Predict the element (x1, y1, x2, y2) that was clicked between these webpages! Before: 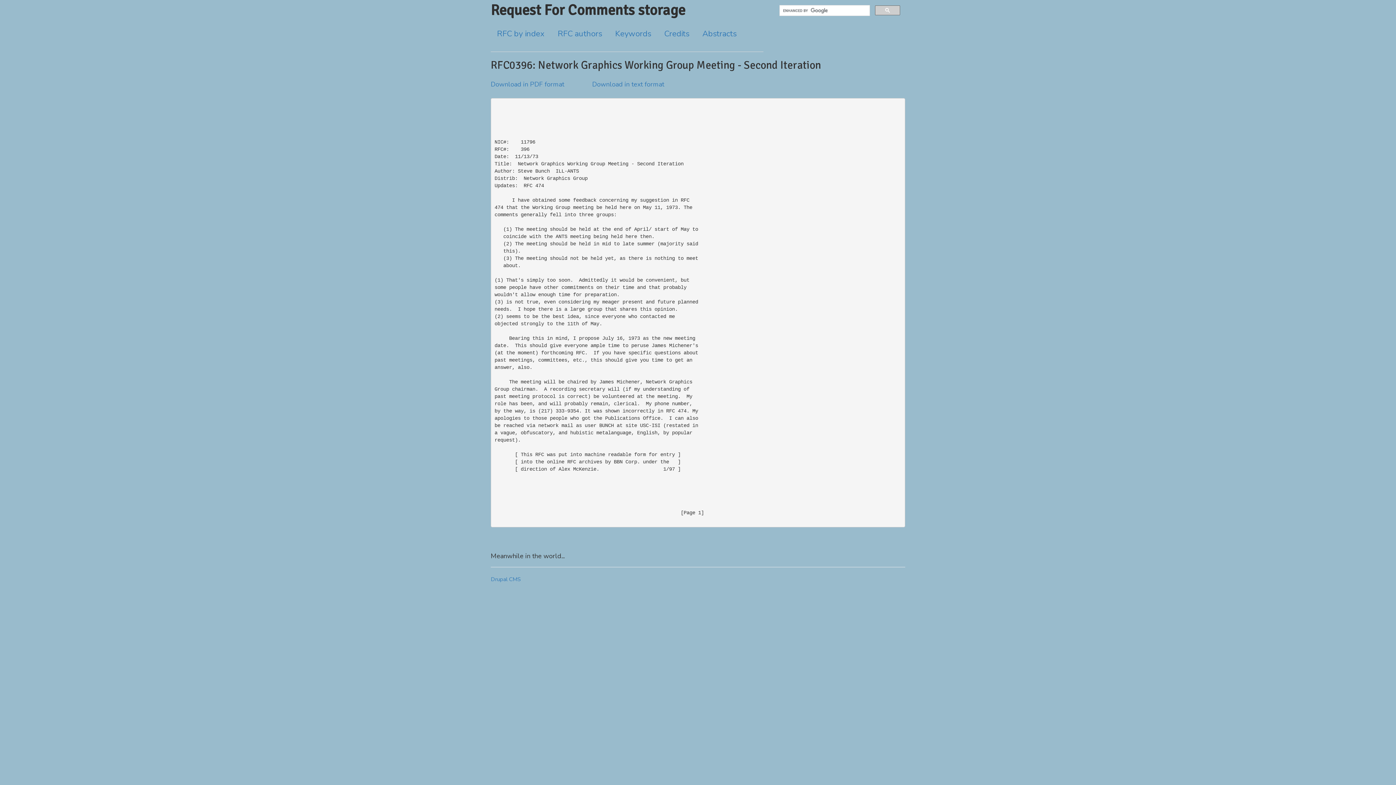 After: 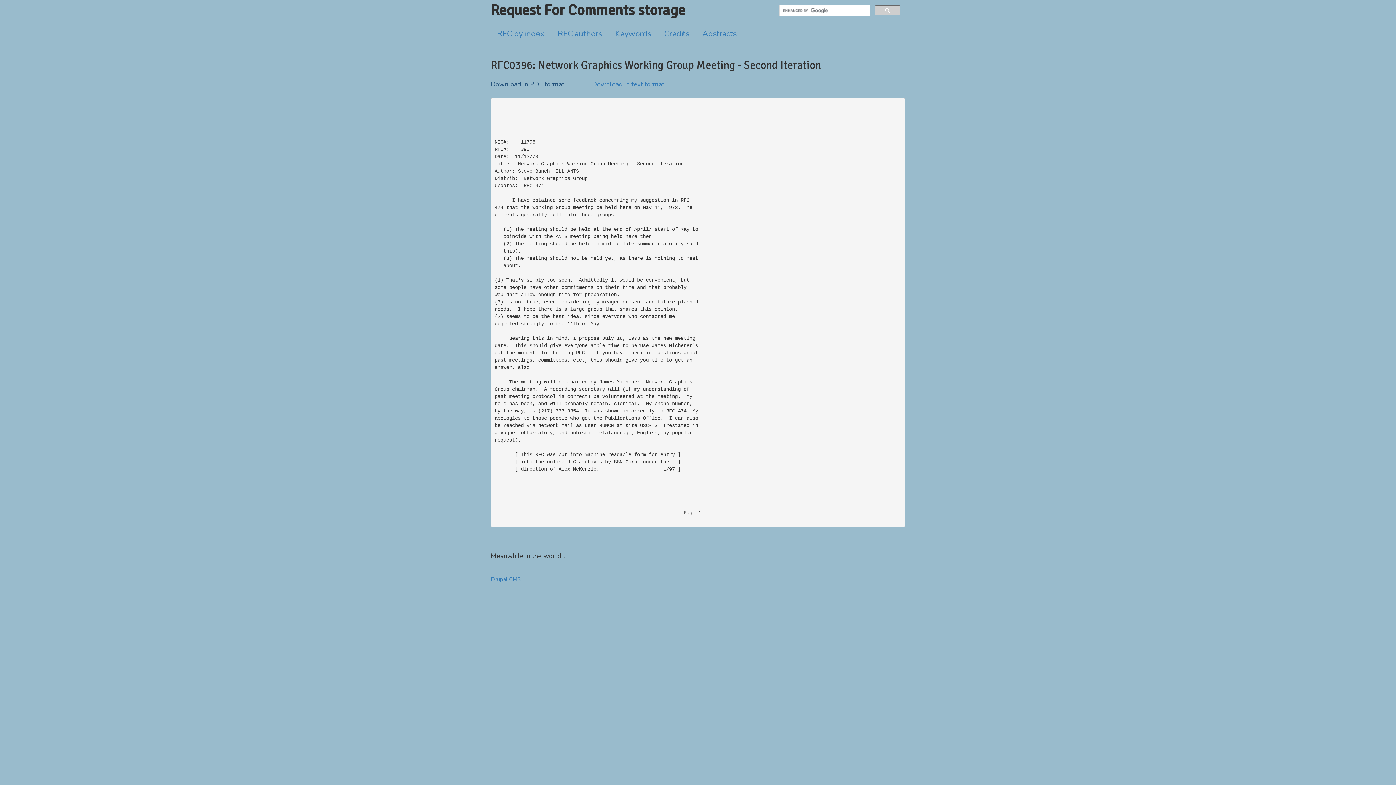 Action: label: Download in PDF format bbox: (490, 80, 564, 88)